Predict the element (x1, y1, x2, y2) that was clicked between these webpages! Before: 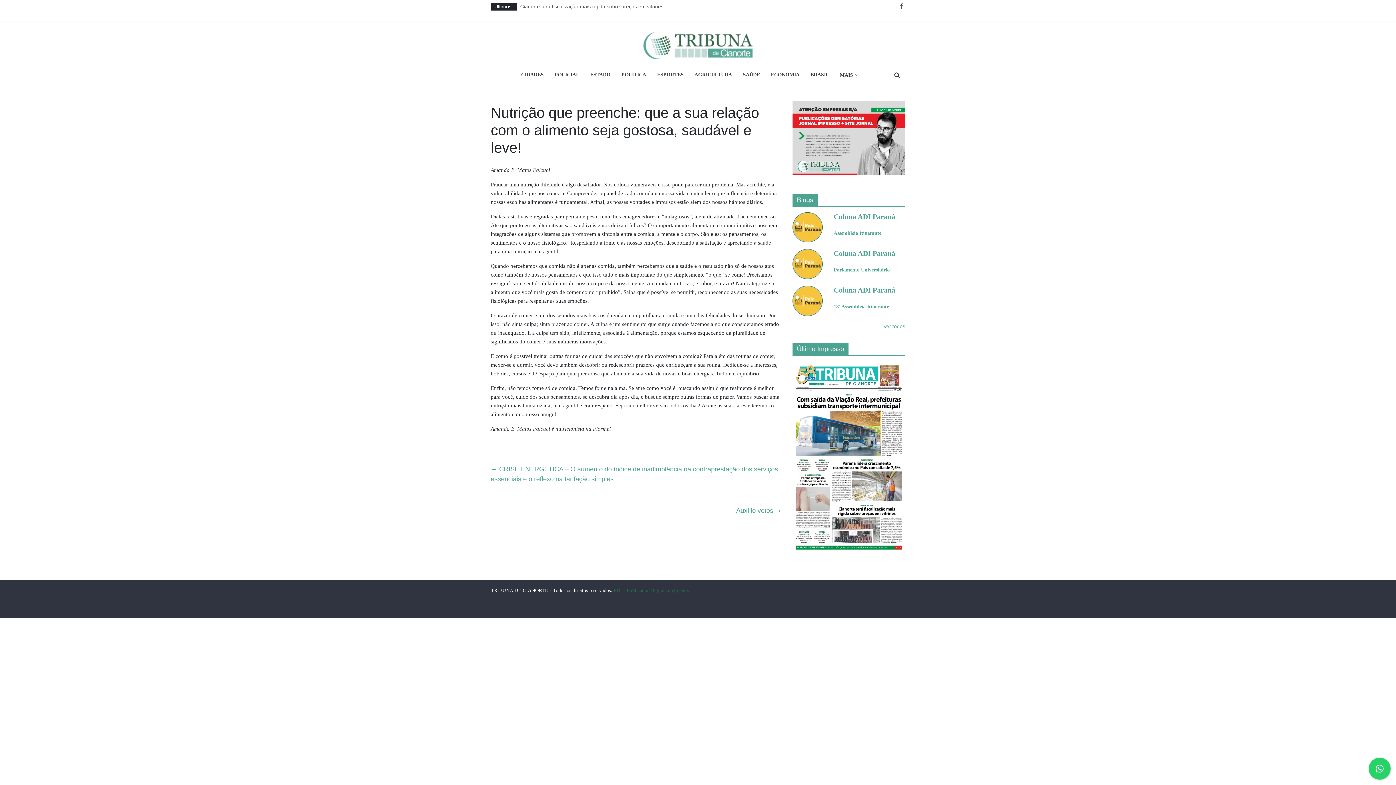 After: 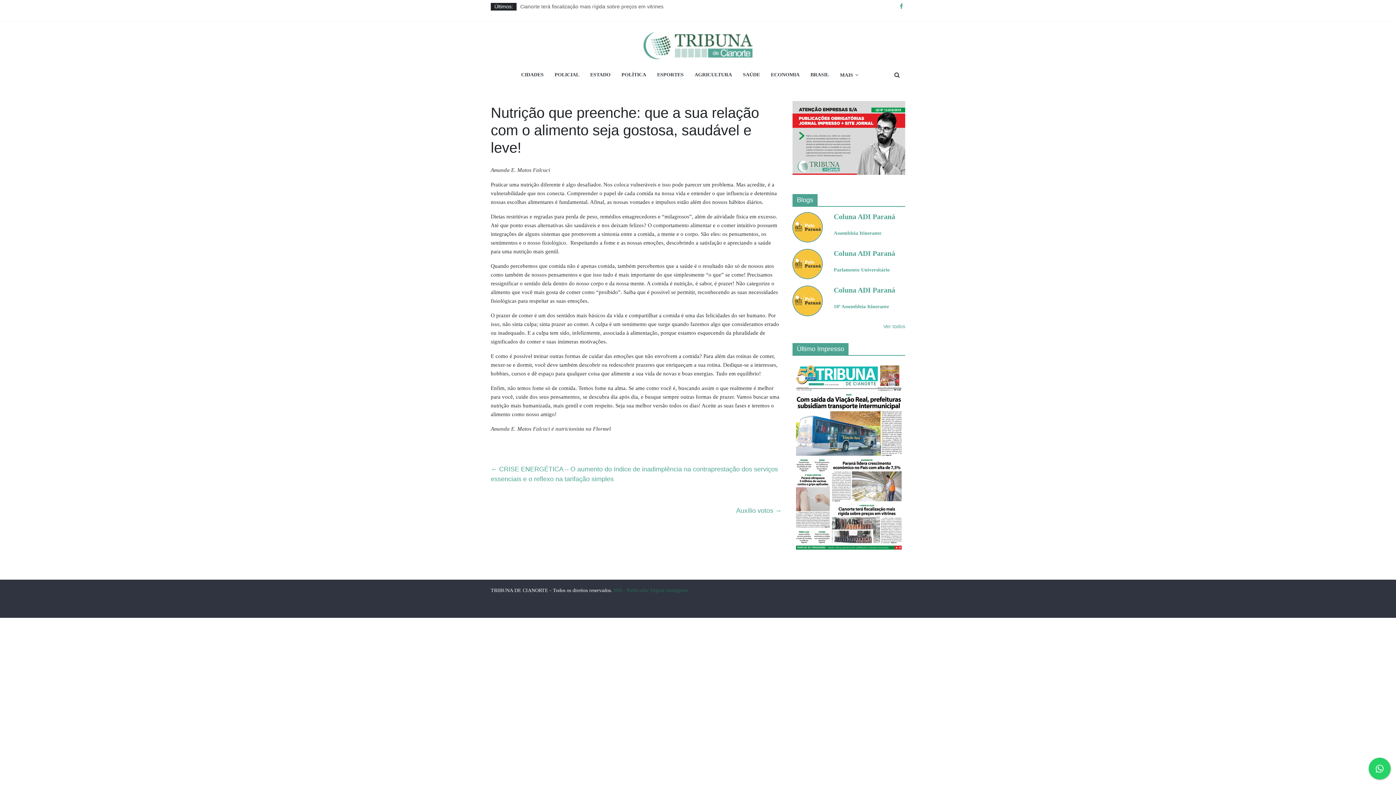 Action: bbox: (897, 3, 905, 9)